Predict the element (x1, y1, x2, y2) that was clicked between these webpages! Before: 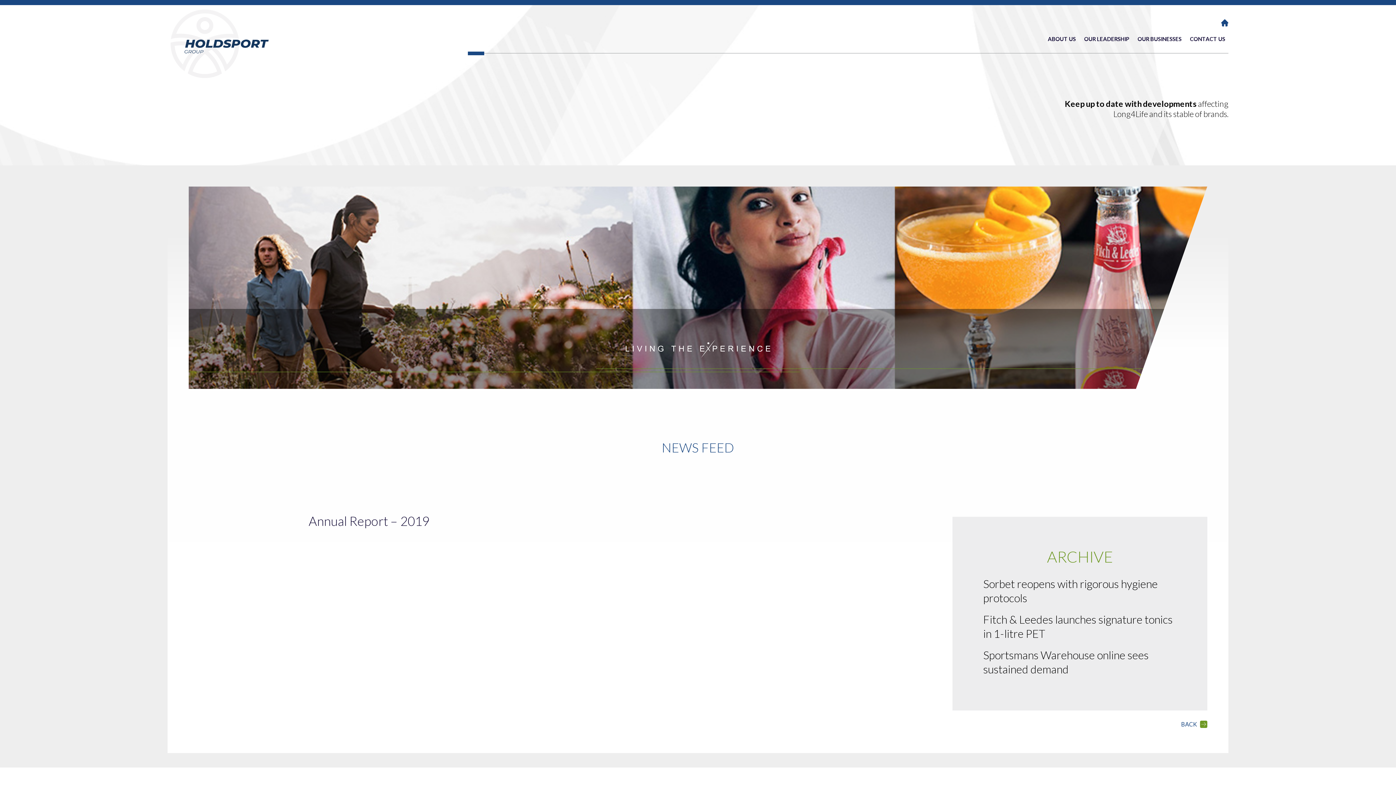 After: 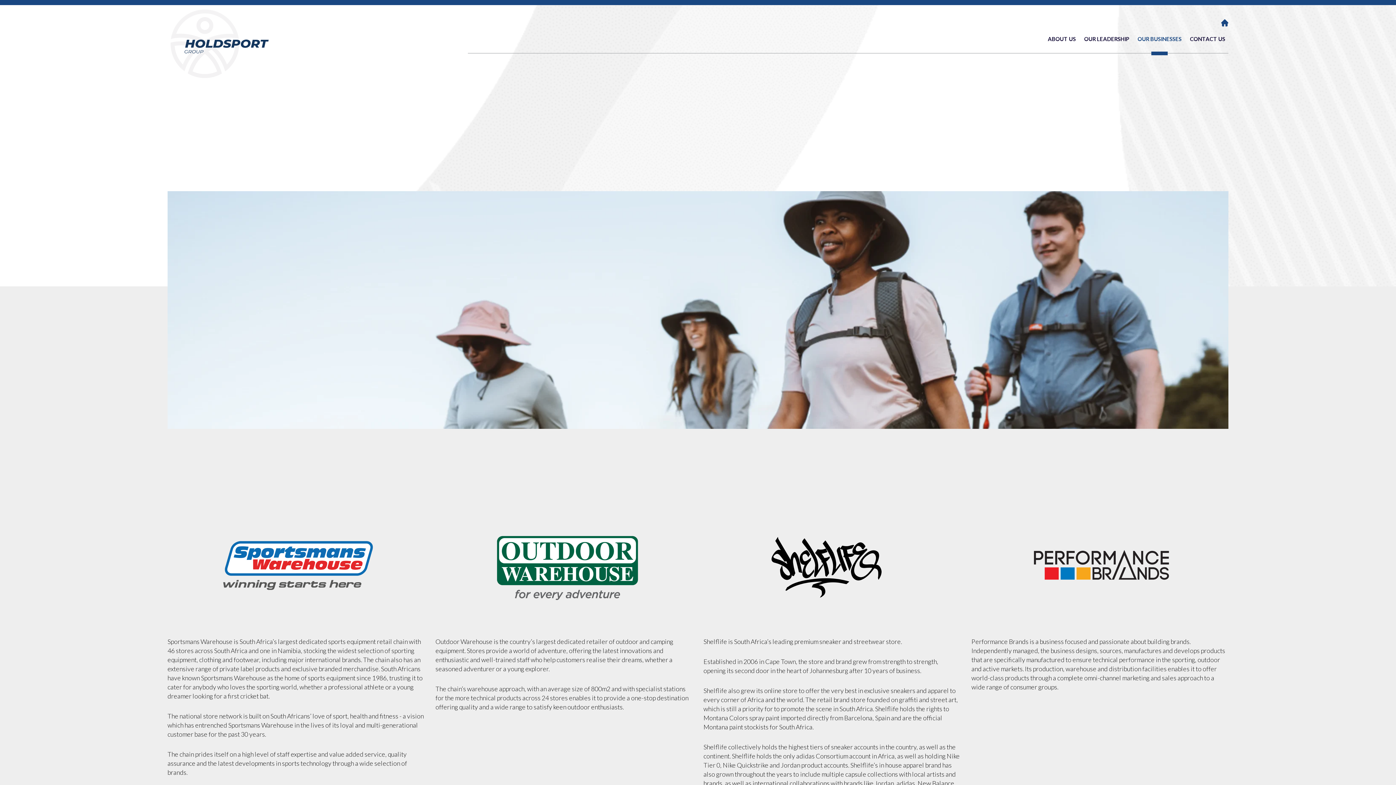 Action: label: OUR BUSINESSES bbox: (1137, 35, 1181, 42)